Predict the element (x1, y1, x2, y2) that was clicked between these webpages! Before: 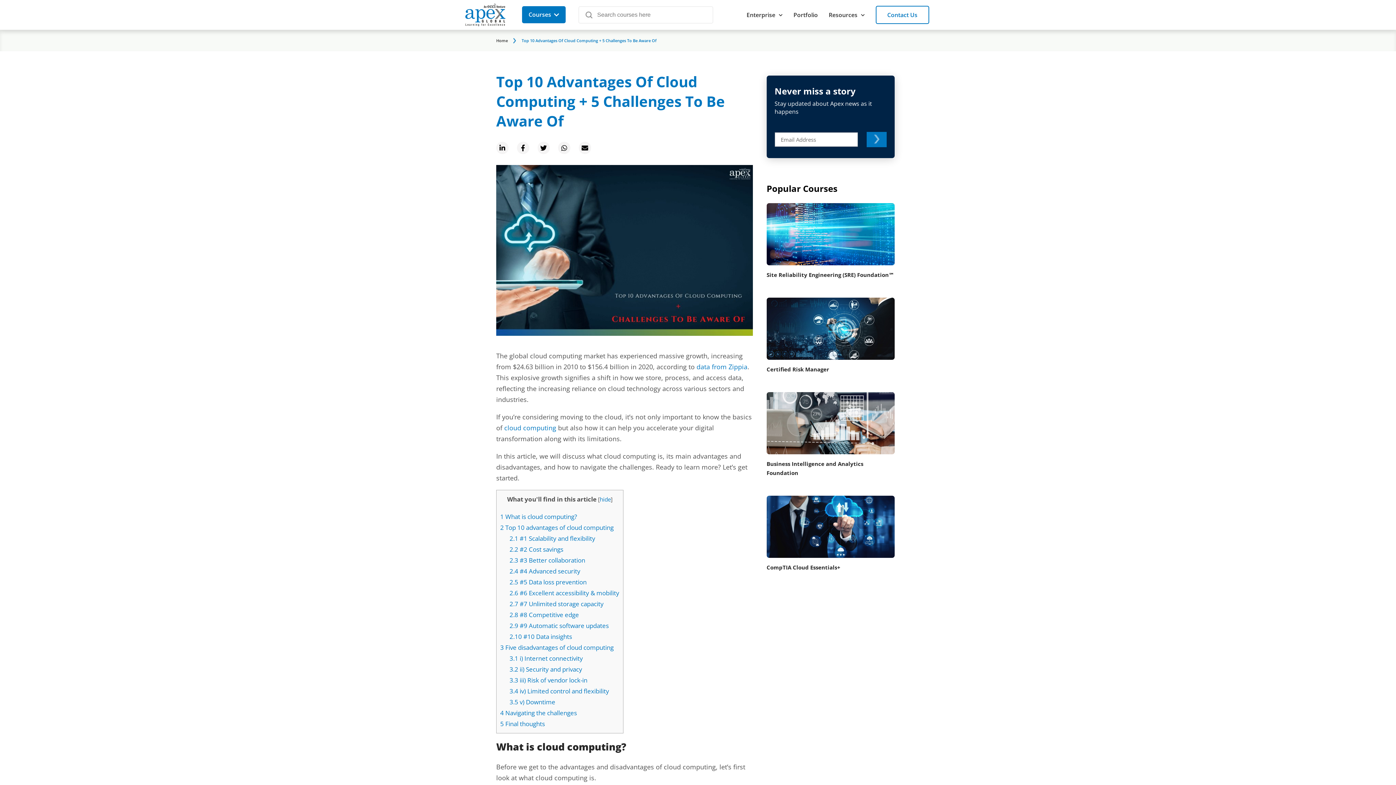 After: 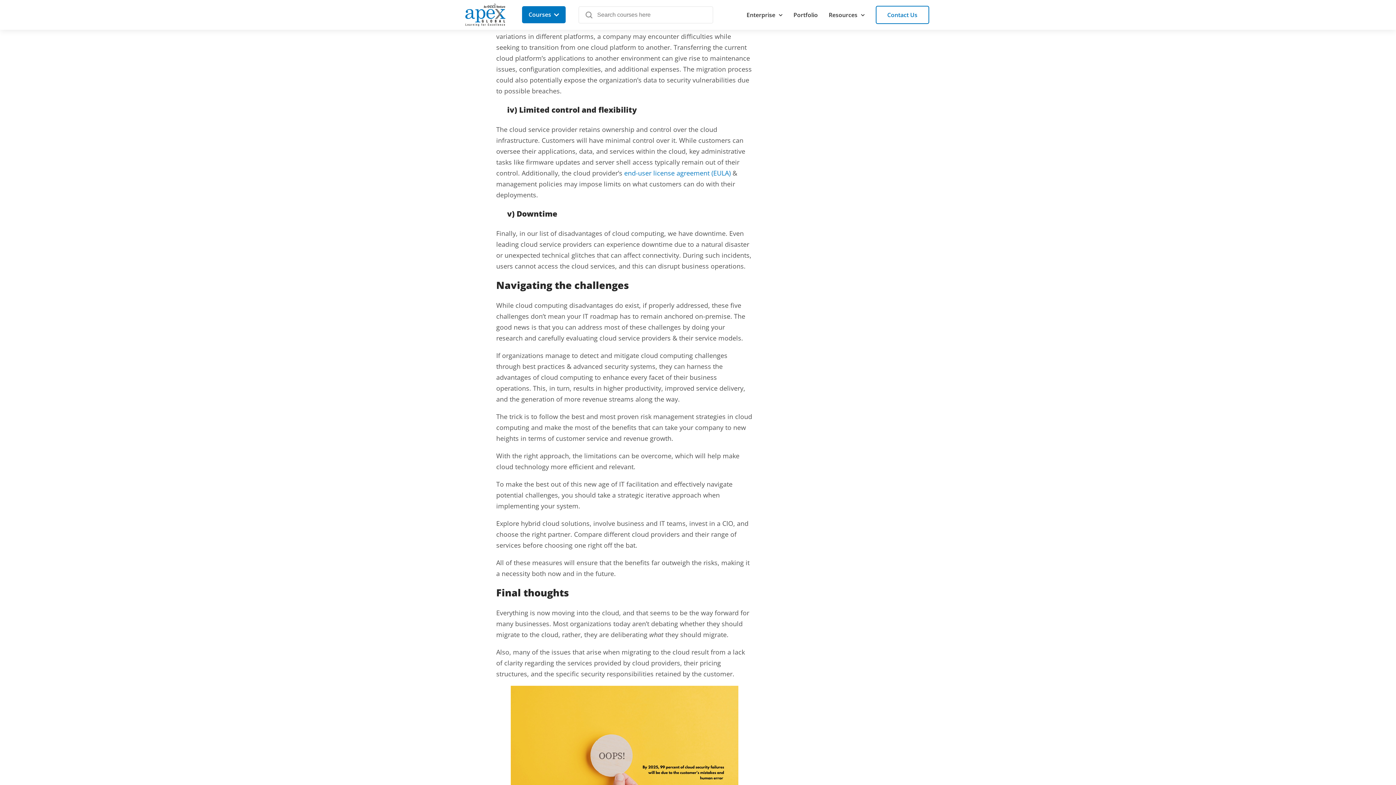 Action: label: 3.3 iii) Risk of vendor lock-in bbox: (509, 676, 587, 684)